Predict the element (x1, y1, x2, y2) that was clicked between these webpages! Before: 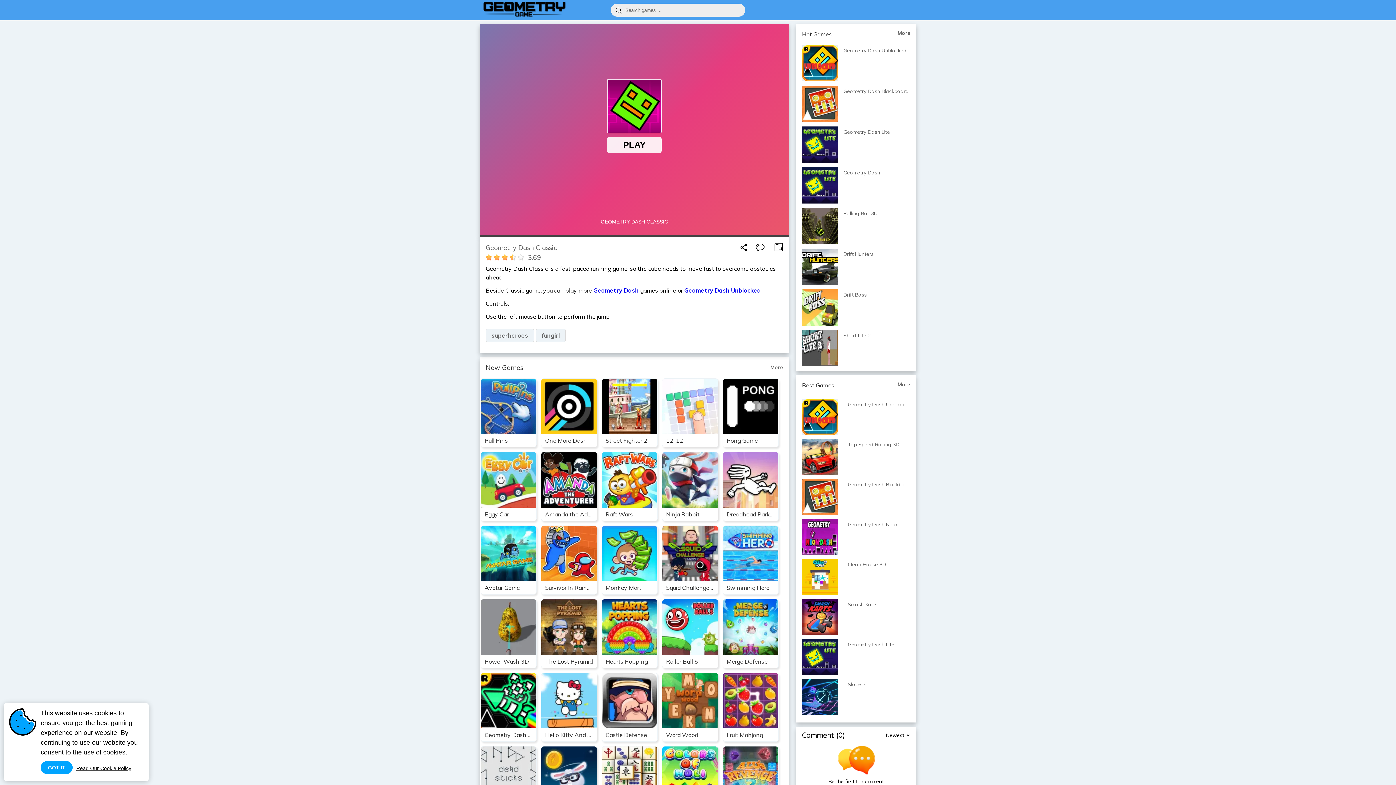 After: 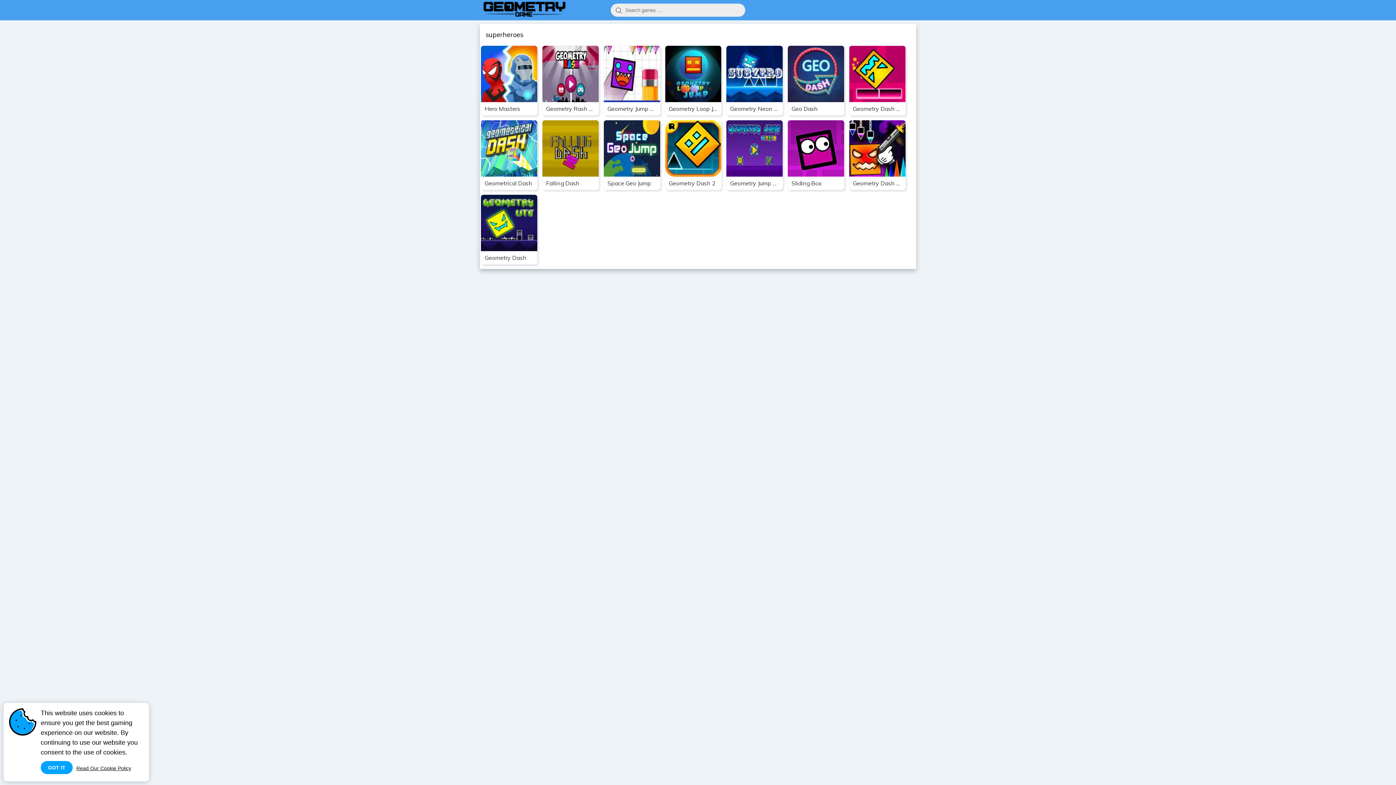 Action: label: superheroes bbox: (485, 329, 534, 342)